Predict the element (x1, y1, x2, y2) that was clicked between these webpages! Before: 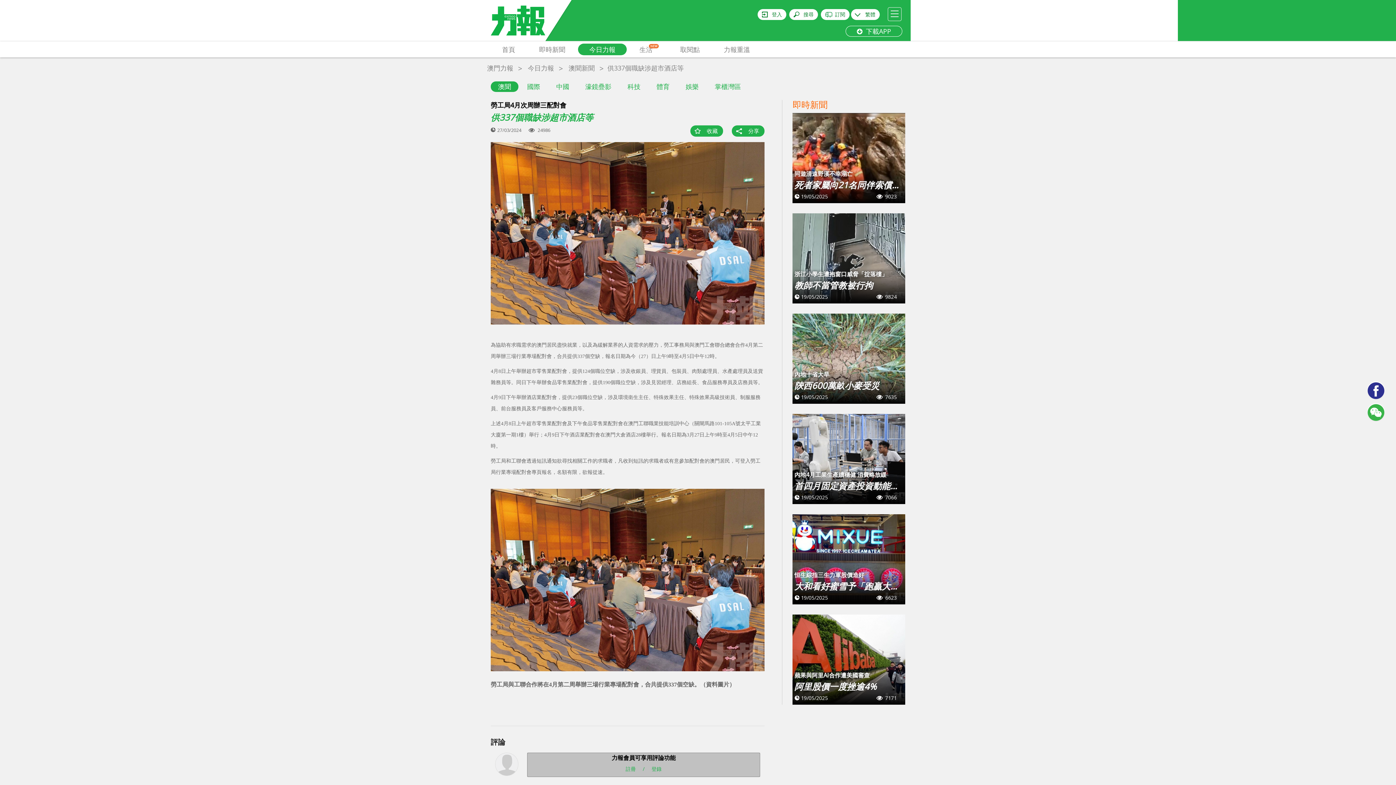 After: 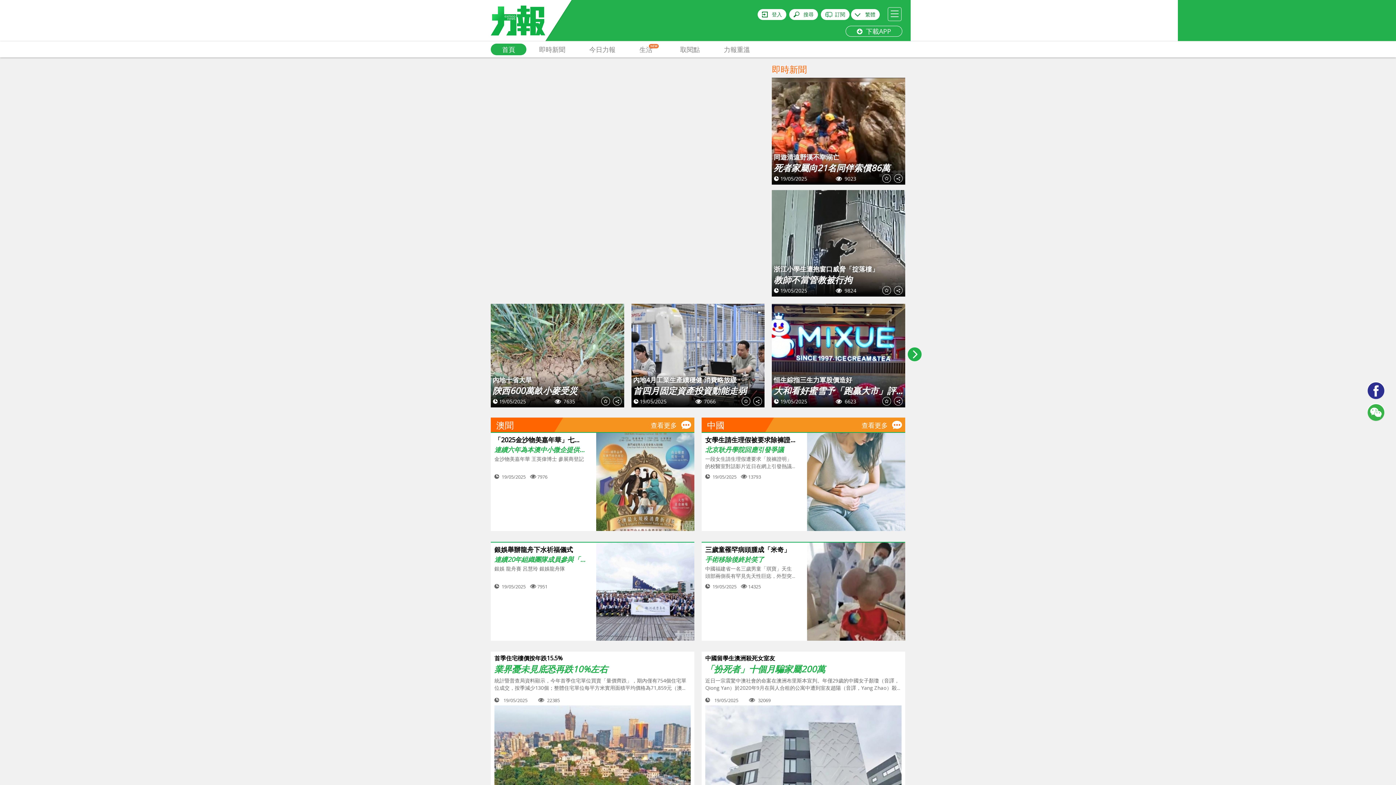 Action: bbox: (485, 63, 515, 74) label: 澳門力報